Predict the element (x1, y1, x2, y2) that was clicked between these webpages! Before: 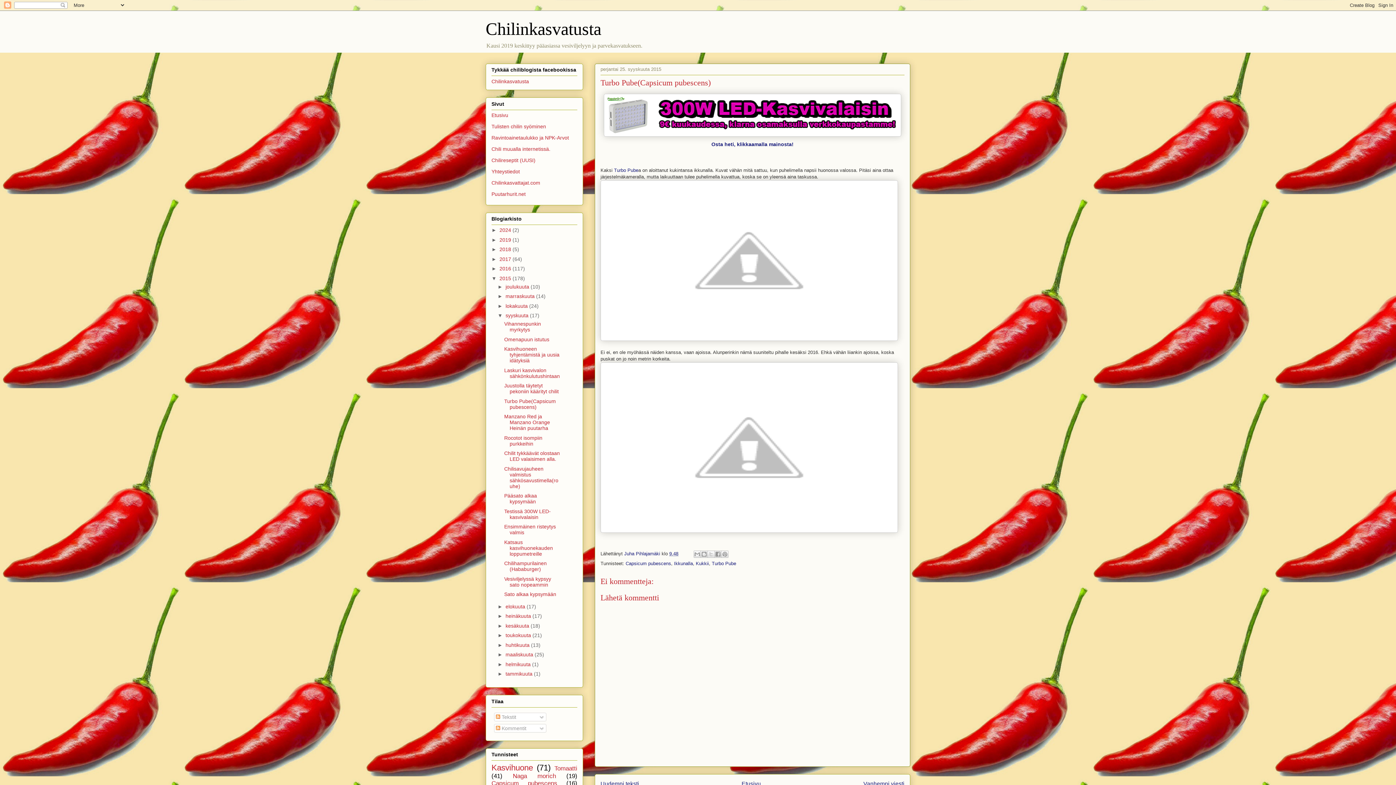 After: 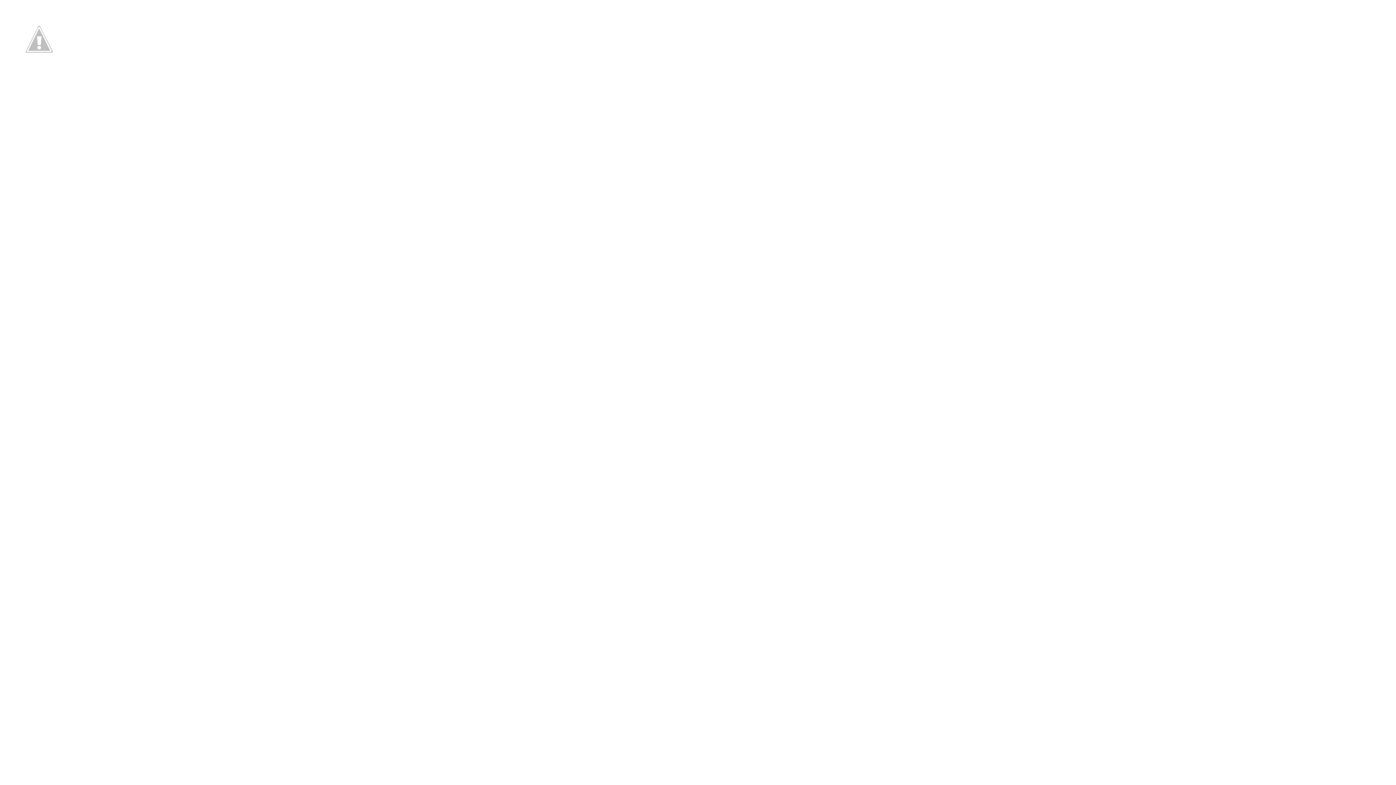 Action: bbox: (600, 528, 898, 534)